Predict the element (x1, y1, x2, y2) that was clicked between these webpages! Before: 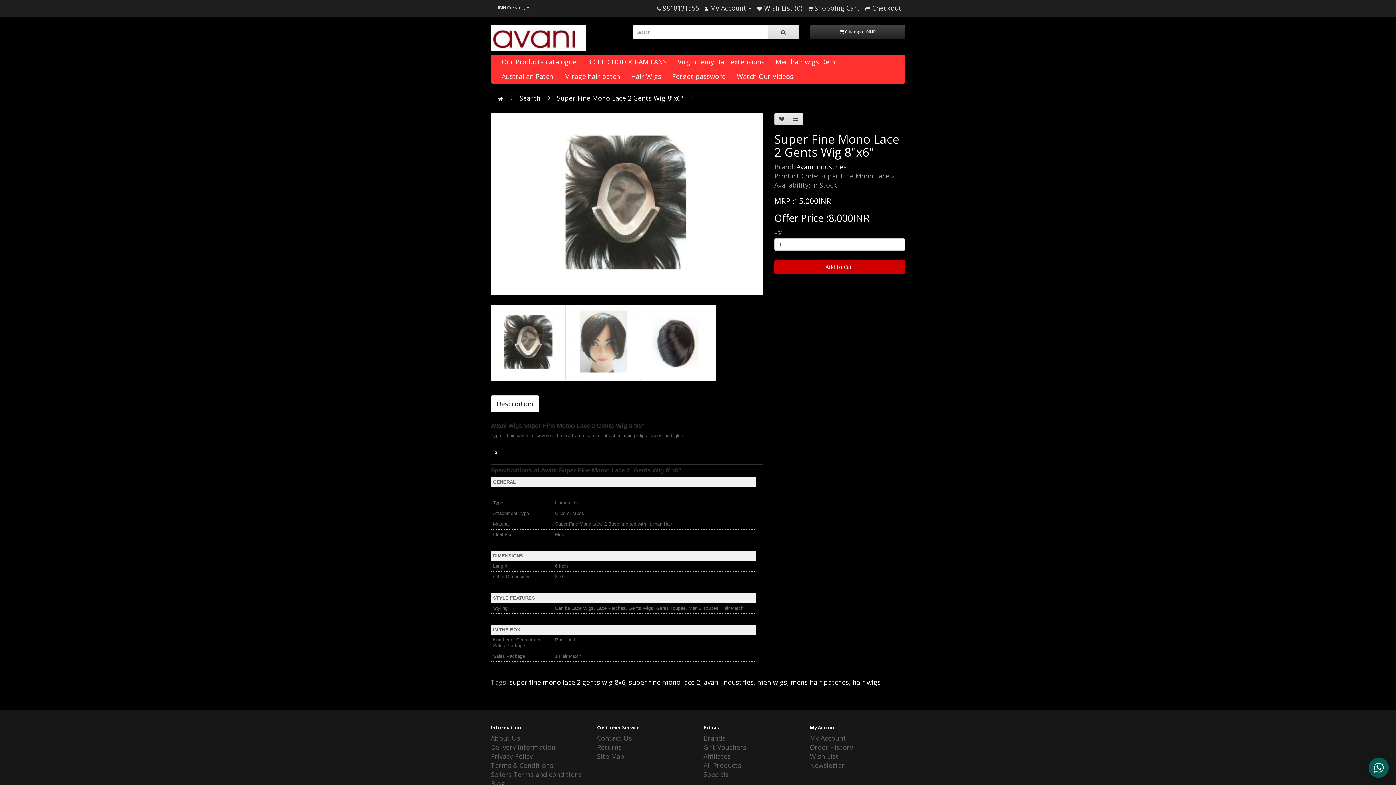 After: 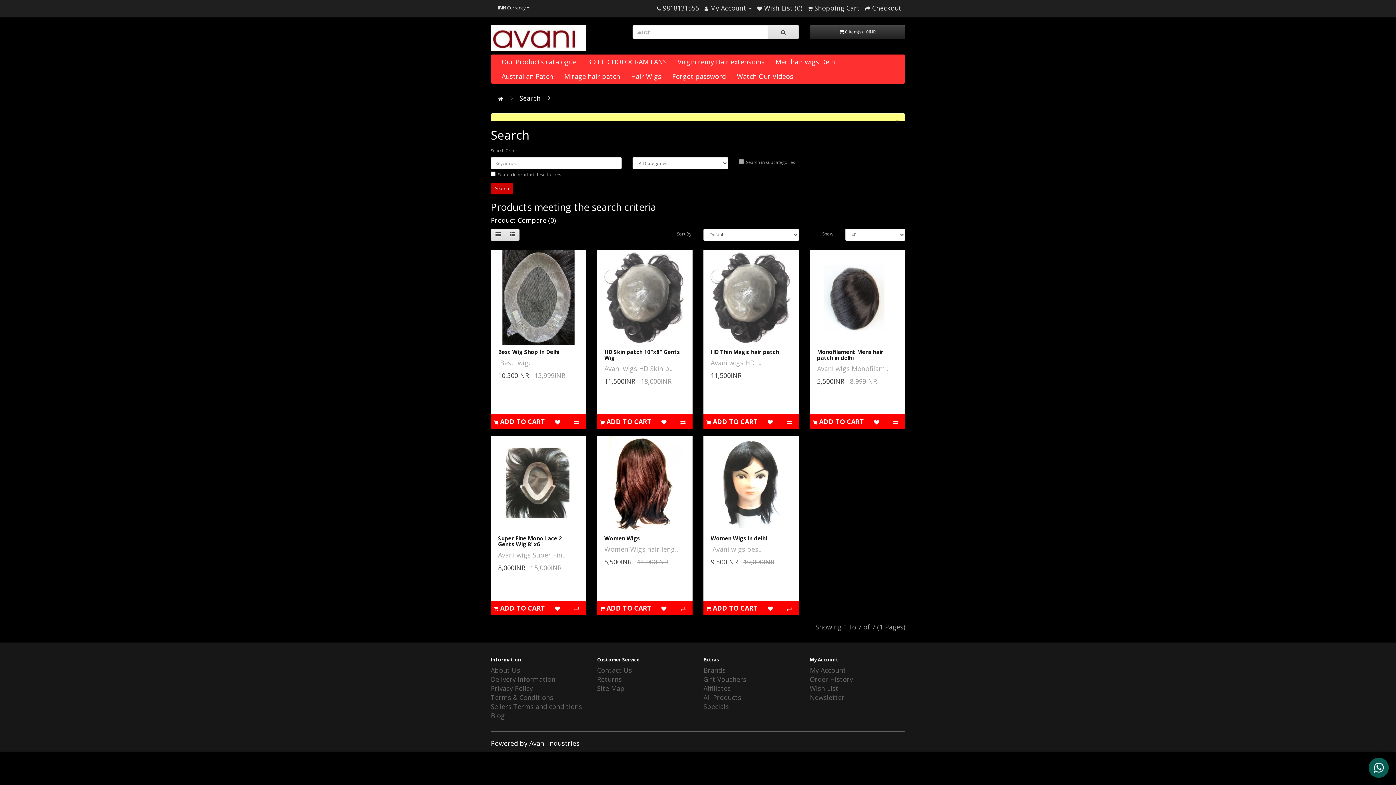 Action: bbox: (757, 678, 787, 686) label: men wigs